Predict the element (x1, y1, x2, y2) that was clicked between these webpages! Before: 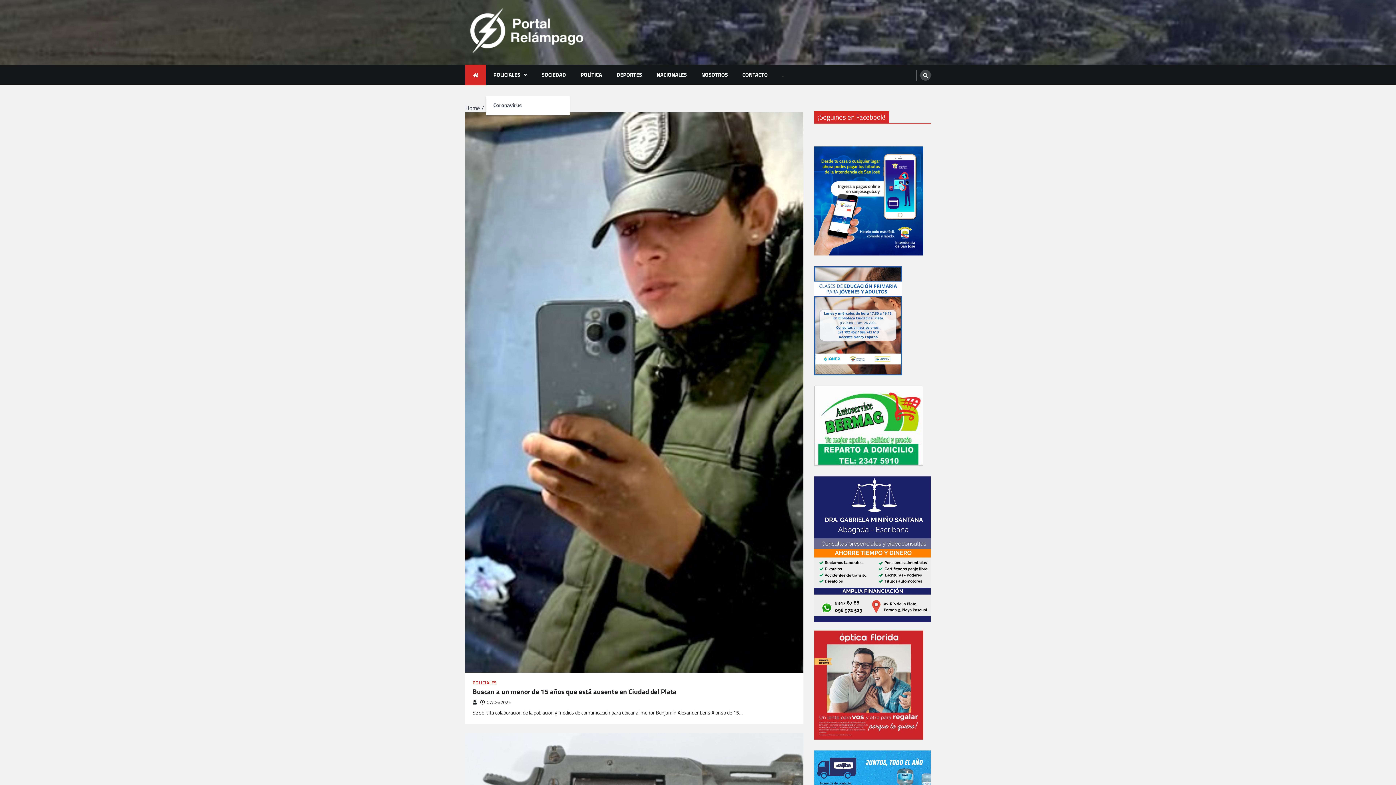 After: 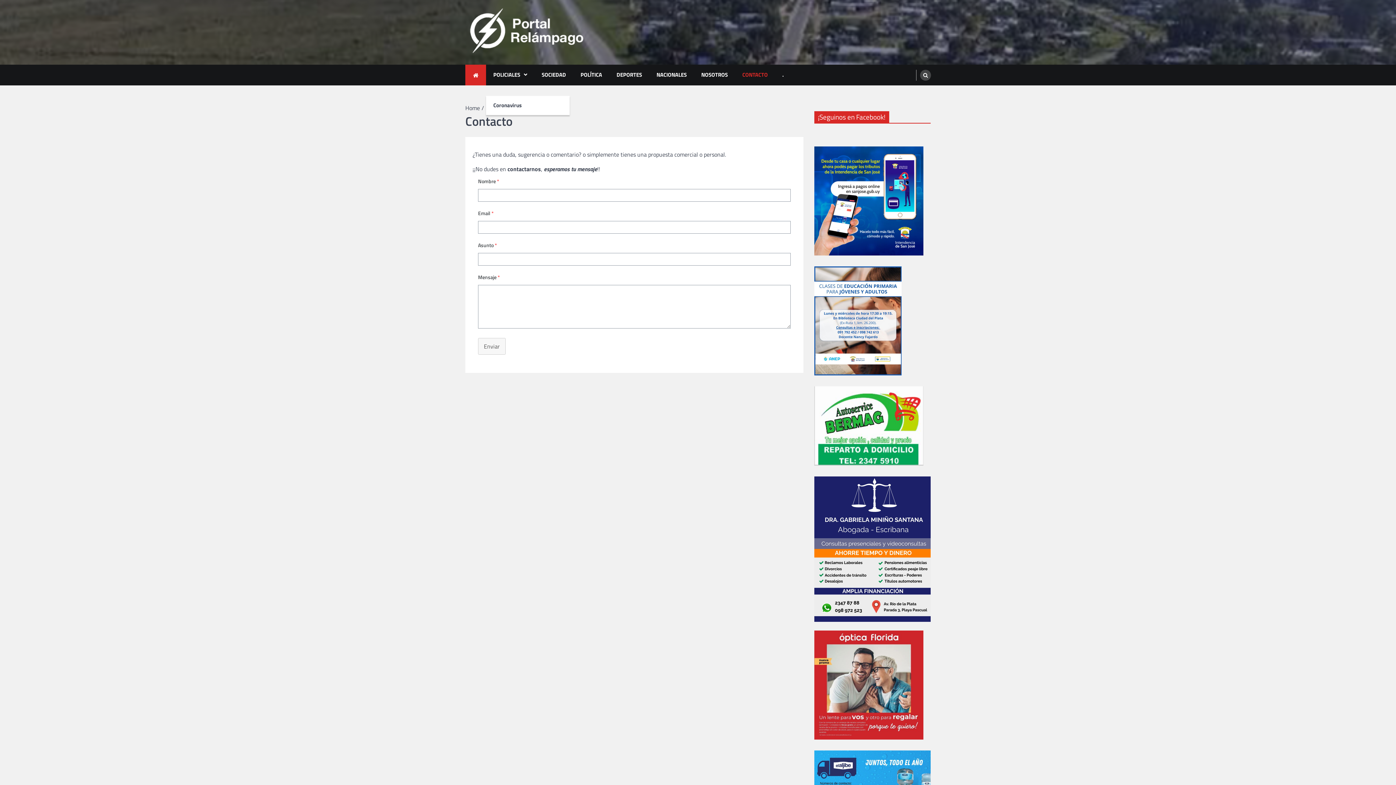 Action: label: CONTACTO bbox: (735, 64, 775, 85)